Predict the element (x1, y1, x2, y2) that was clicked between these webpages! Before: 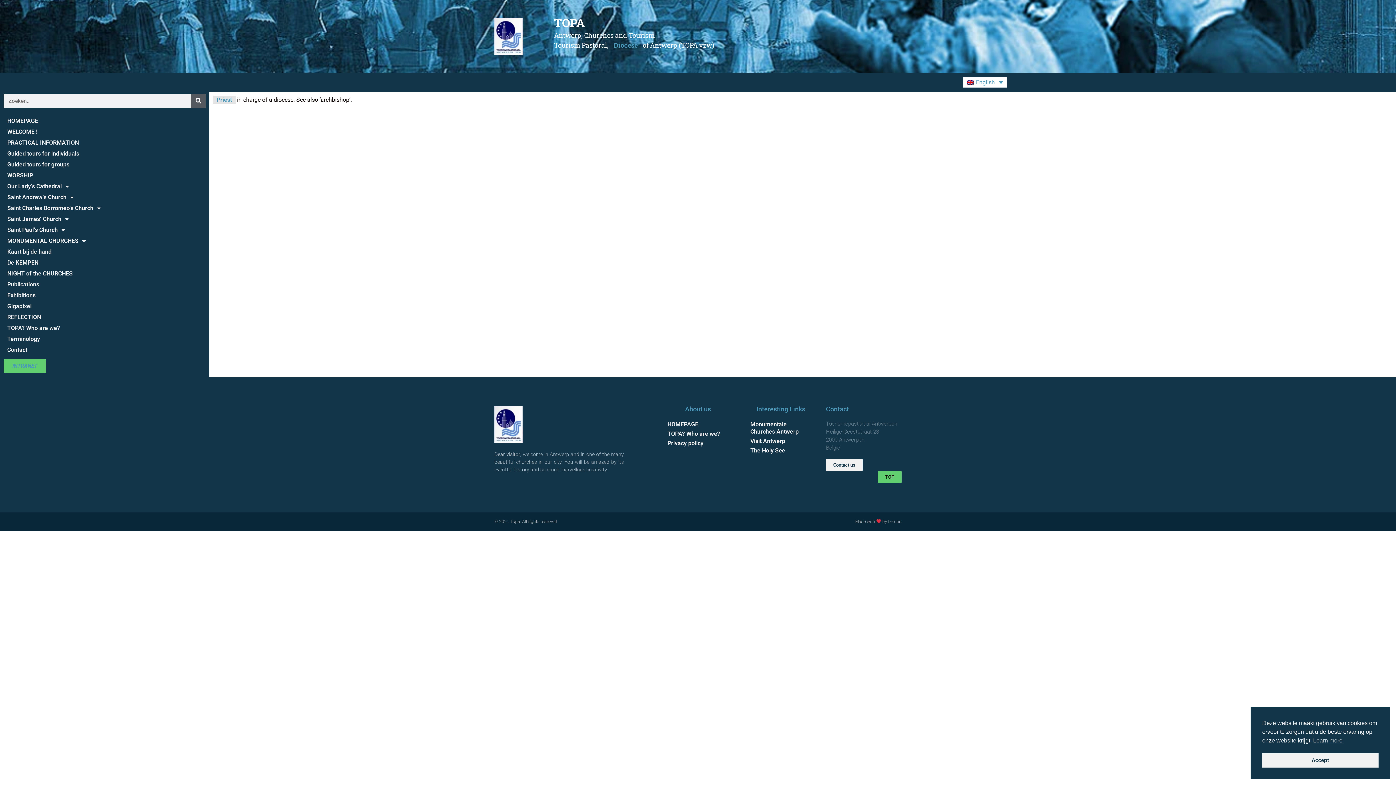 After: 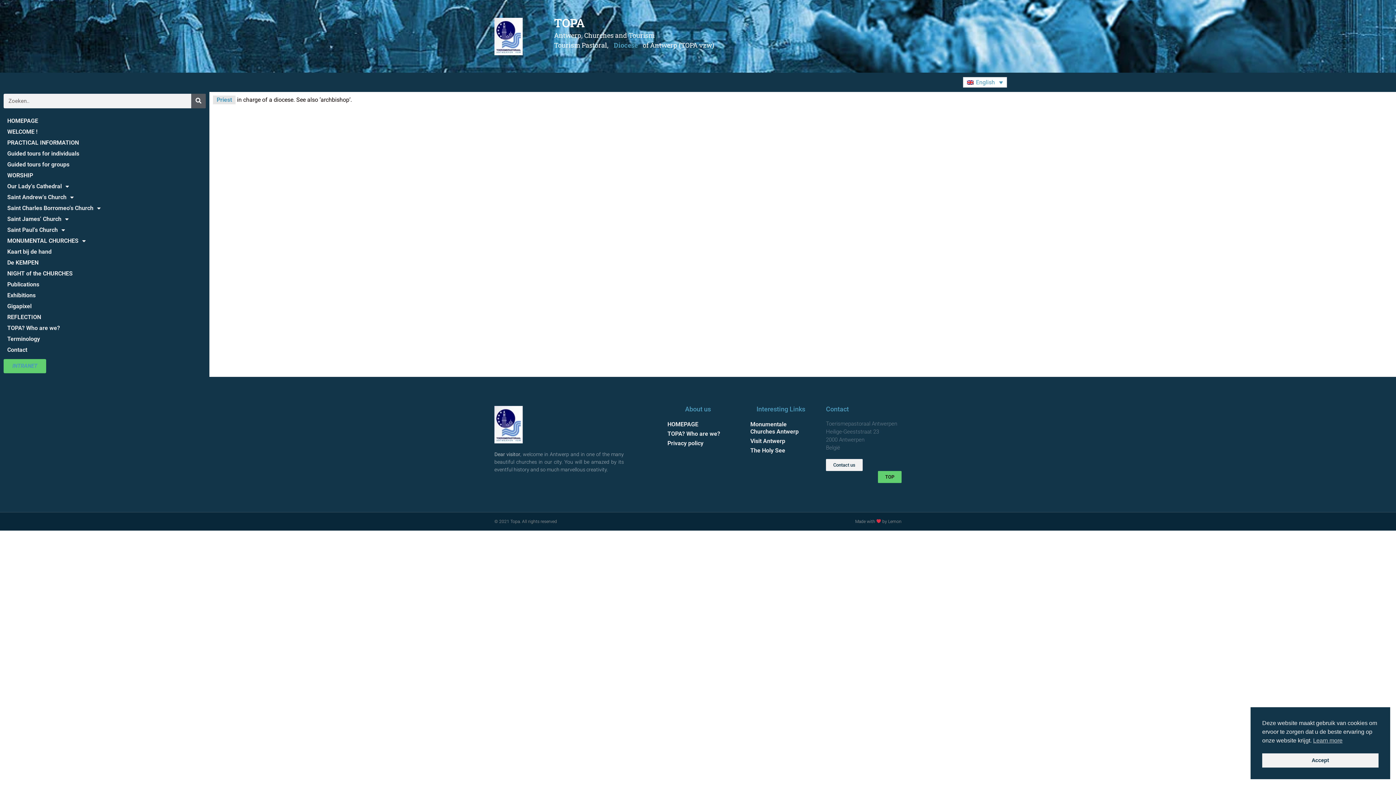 Action: bbox: (494, 17, 522, 55)